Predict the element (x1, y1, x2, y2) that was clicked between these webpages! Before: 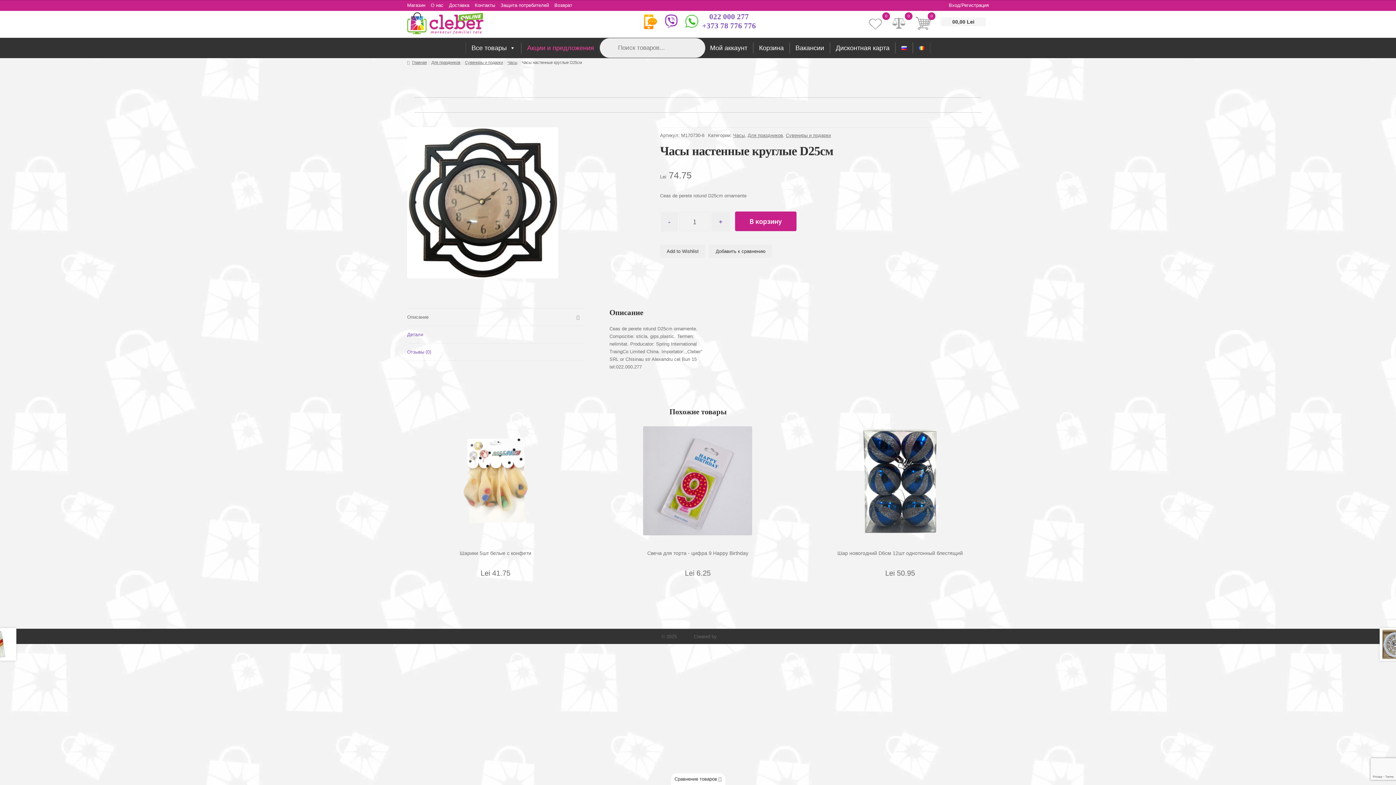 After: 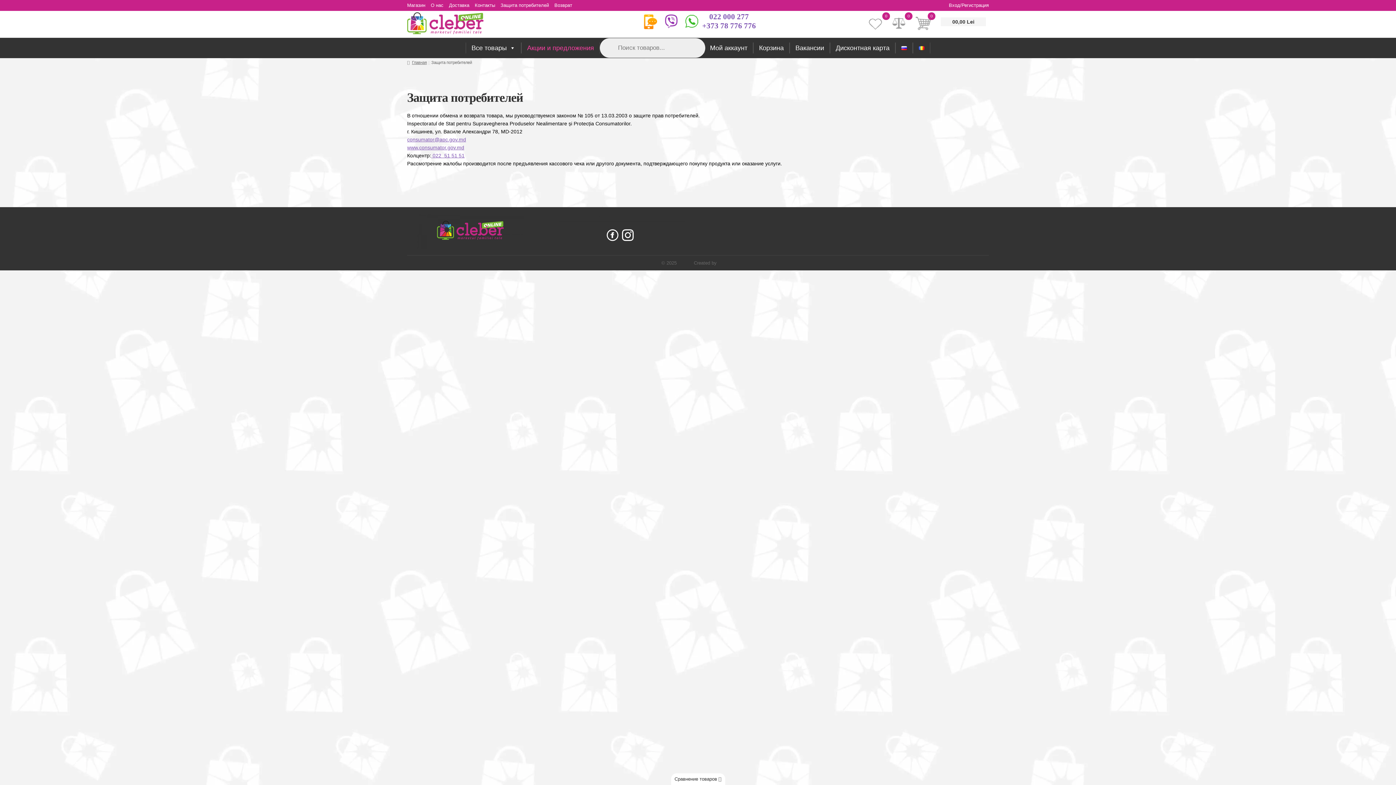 Action: bbox: (500, 0, 554, 9) label: Защита потребителей